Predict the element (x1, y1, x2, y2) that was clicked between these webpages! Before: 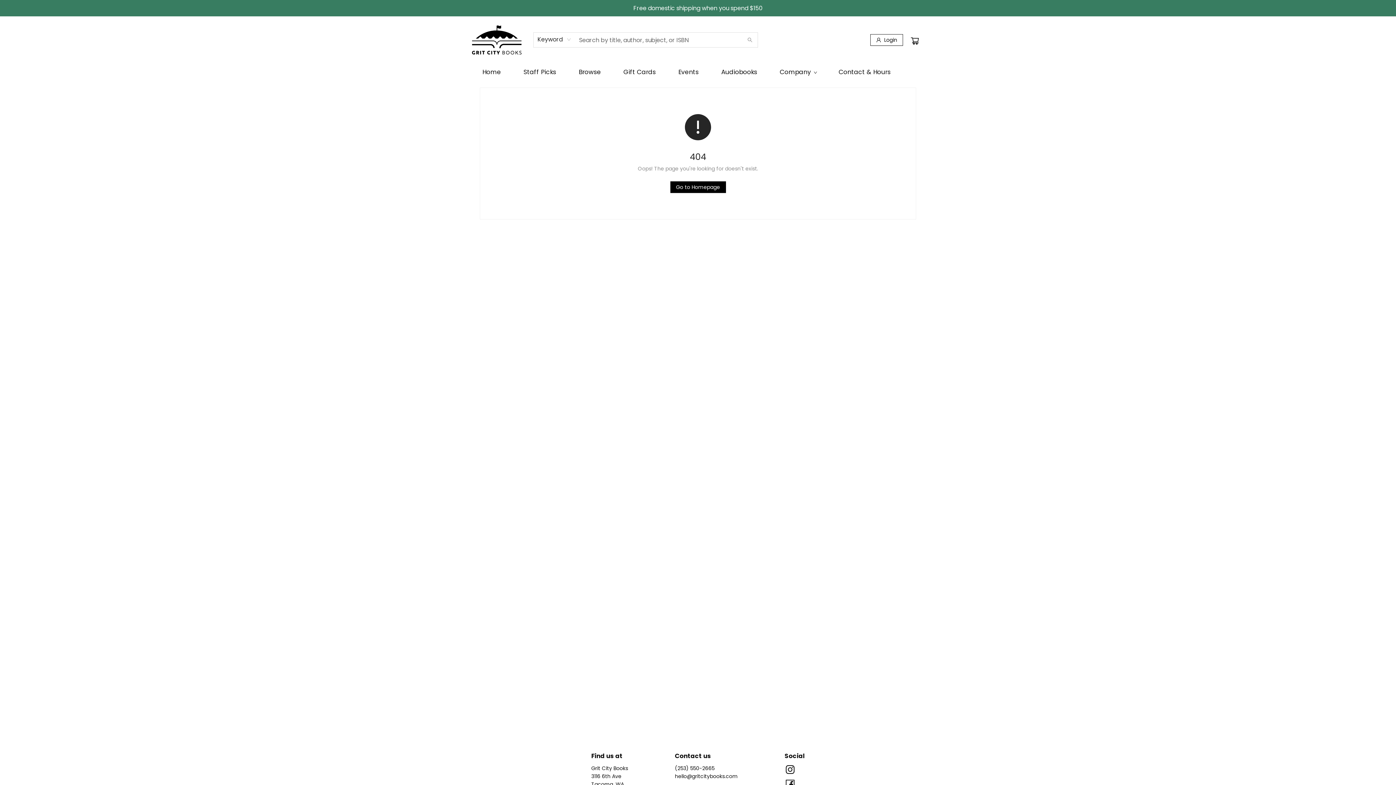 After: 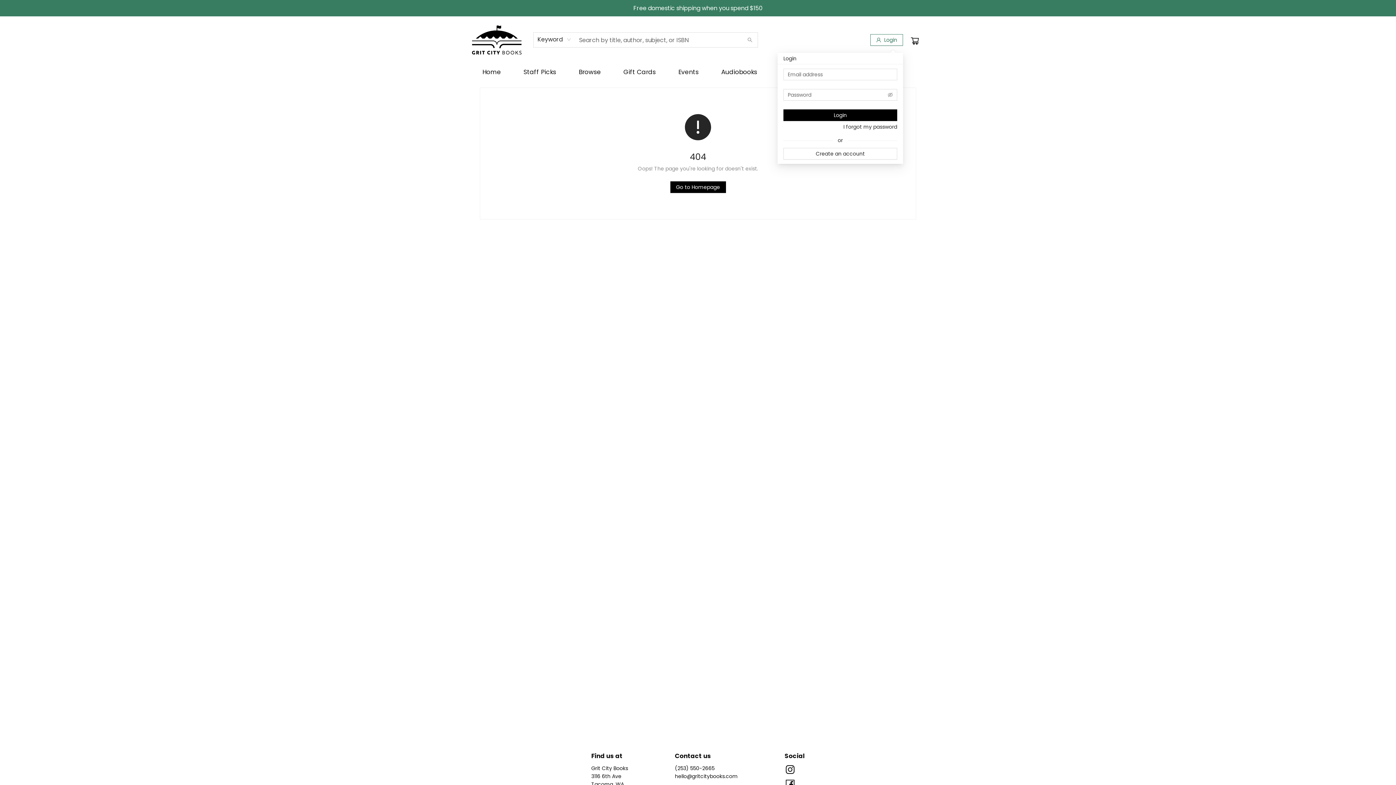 Action: label: Login bbox: (870, 34, 903, 45)